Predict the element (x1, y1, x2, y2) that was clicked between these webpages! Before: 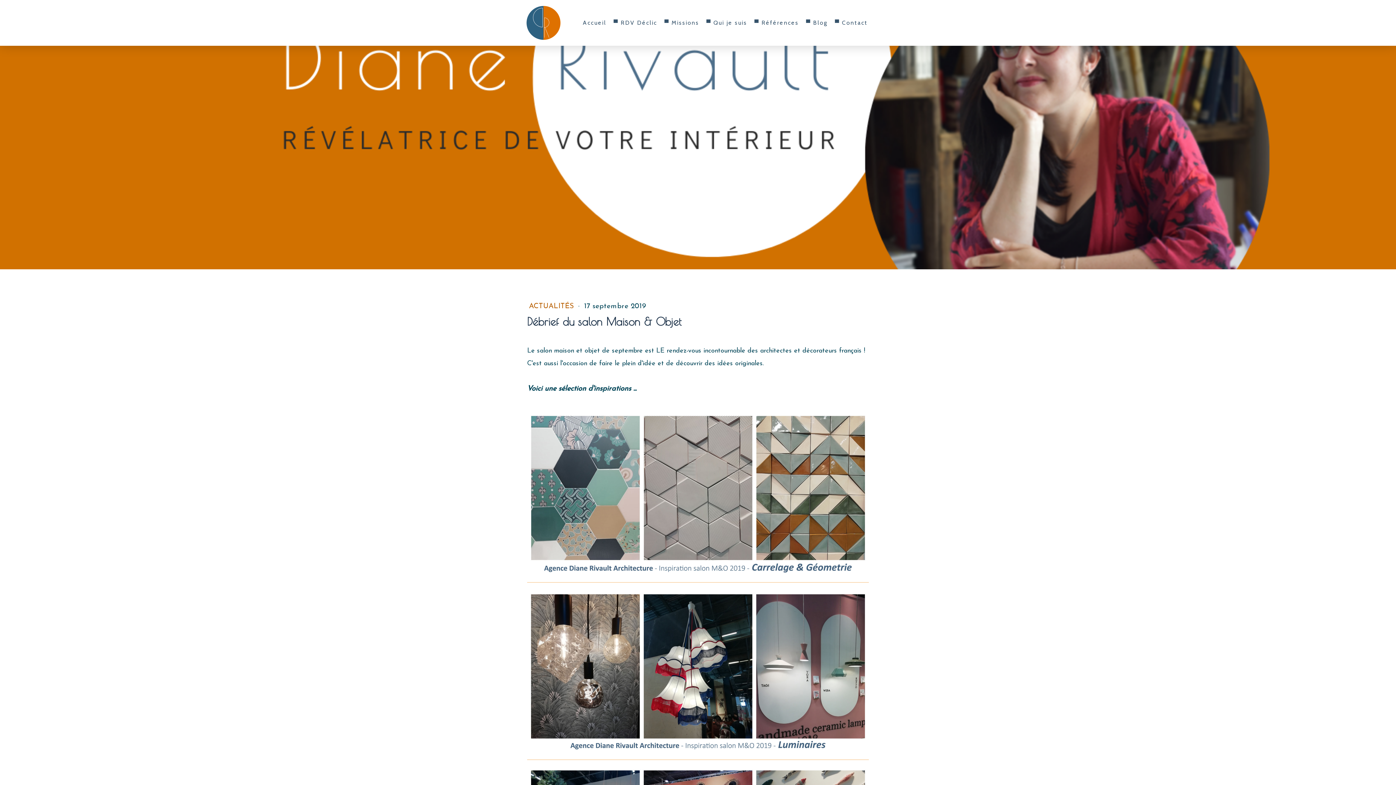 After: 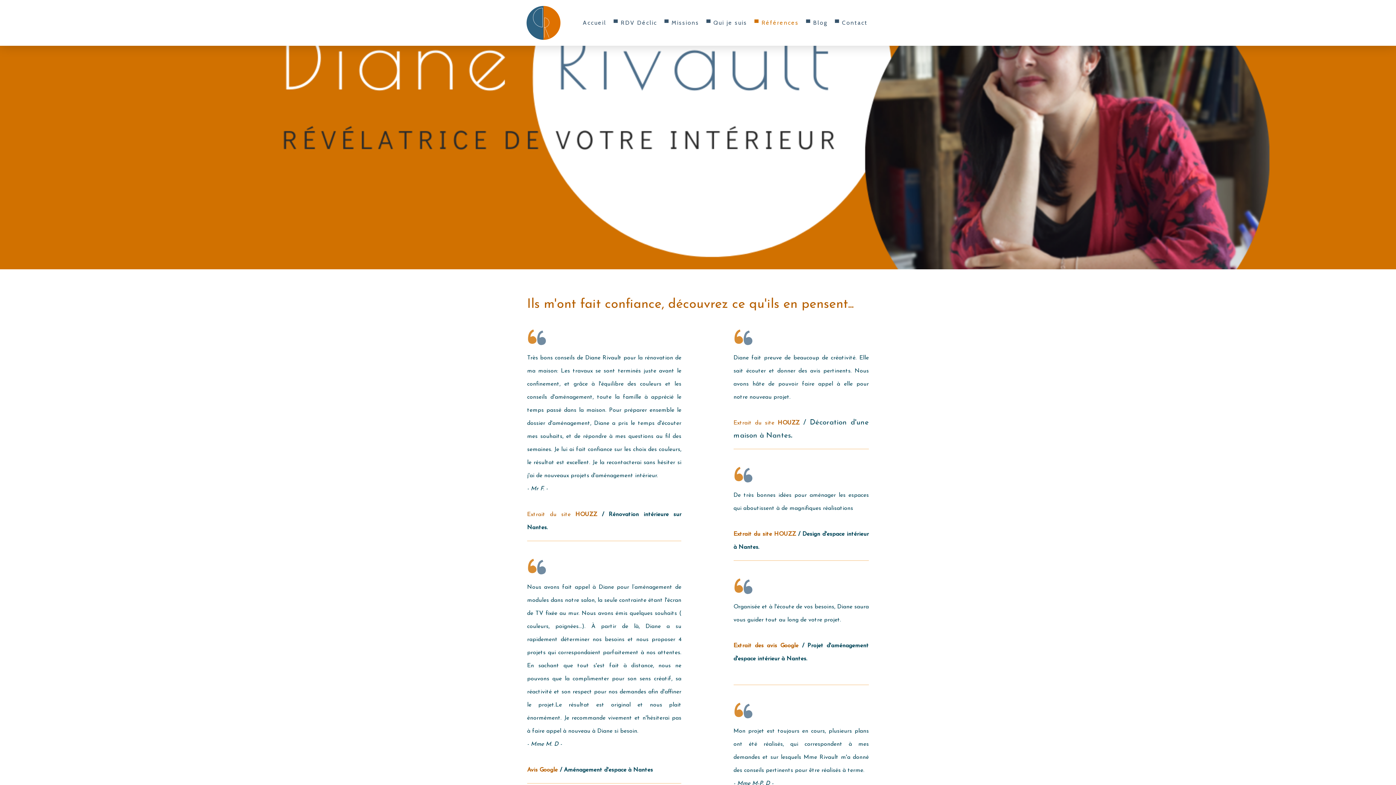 Action: label: ▀ Références bbox: (751, 14, 802, 30)